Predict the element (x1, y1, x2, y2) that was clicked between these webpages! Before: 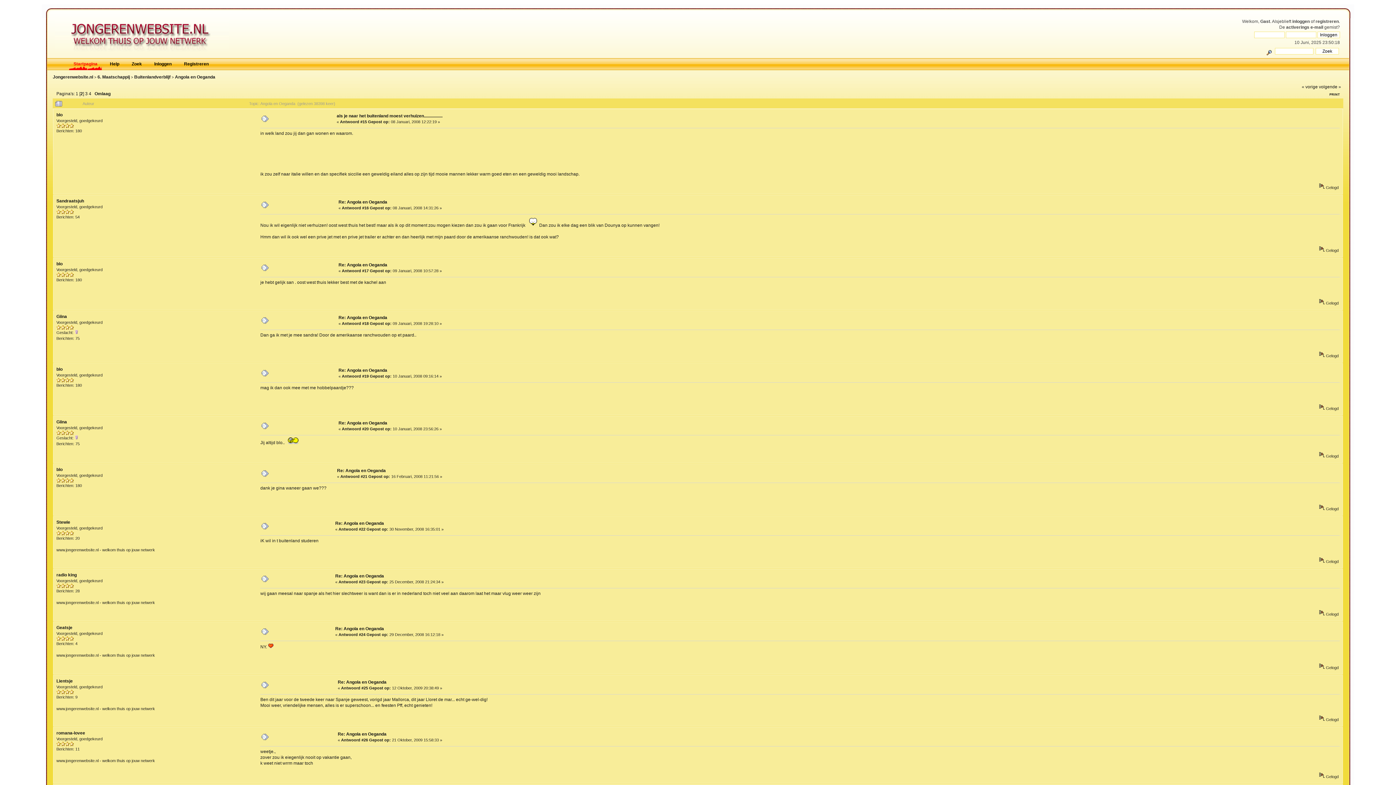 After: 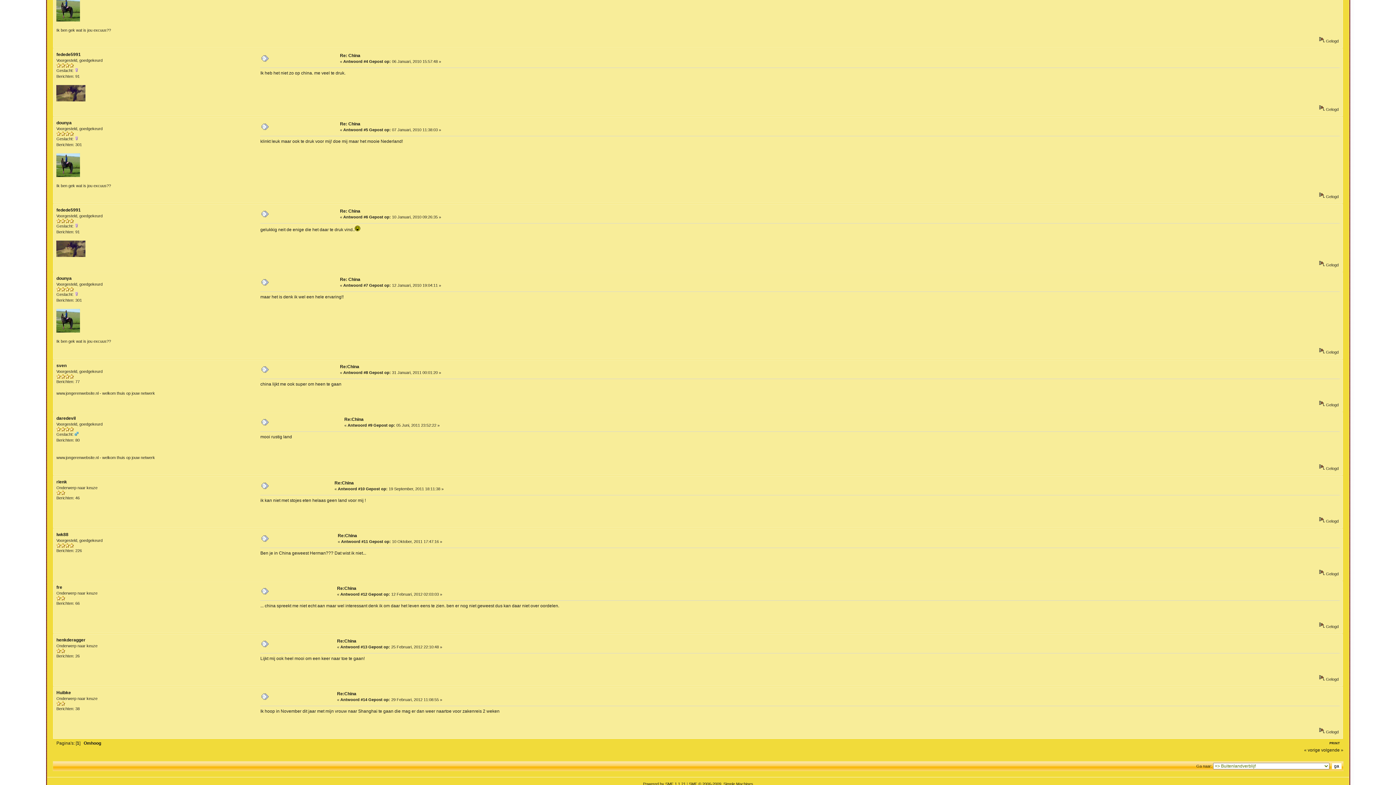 Action: label: volgende » bbox: (1319, 84, 1341, 89)